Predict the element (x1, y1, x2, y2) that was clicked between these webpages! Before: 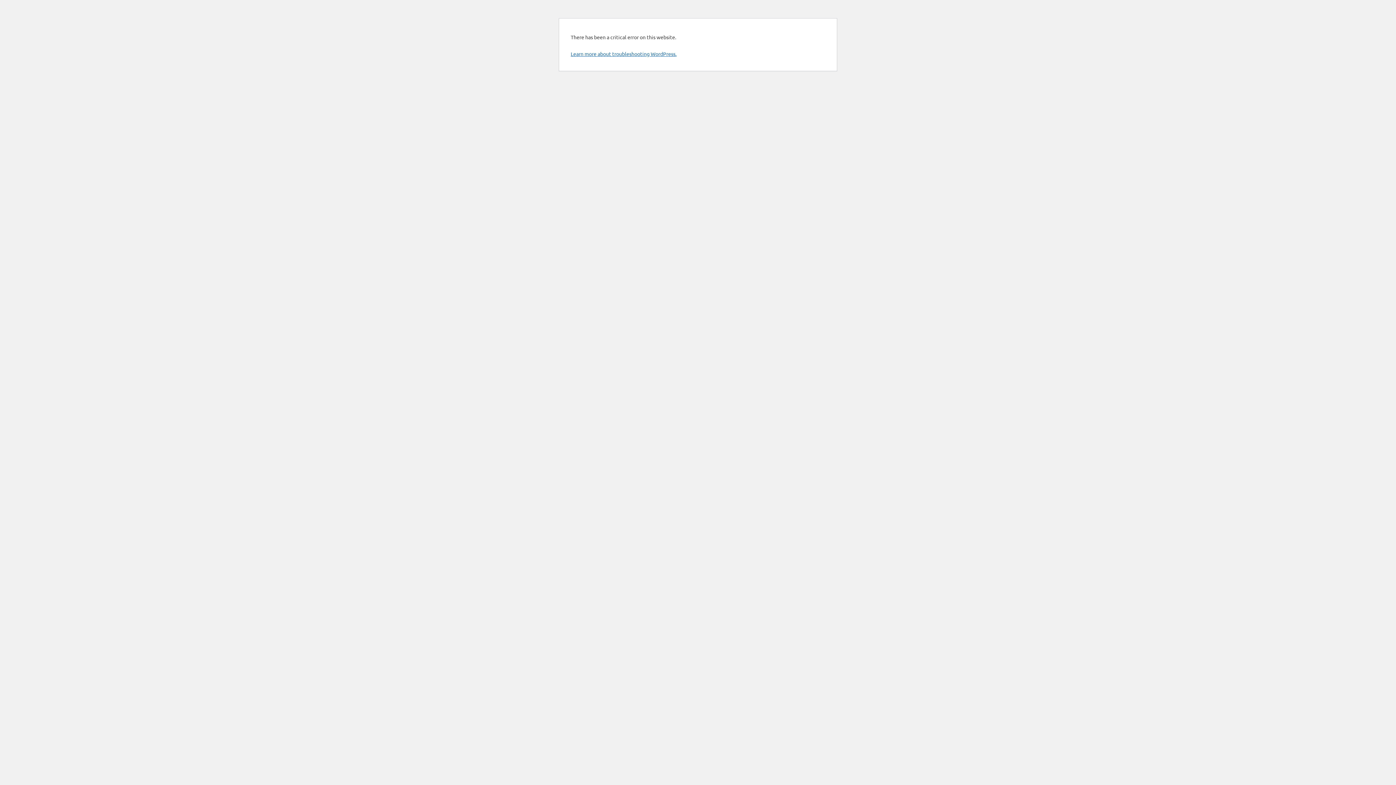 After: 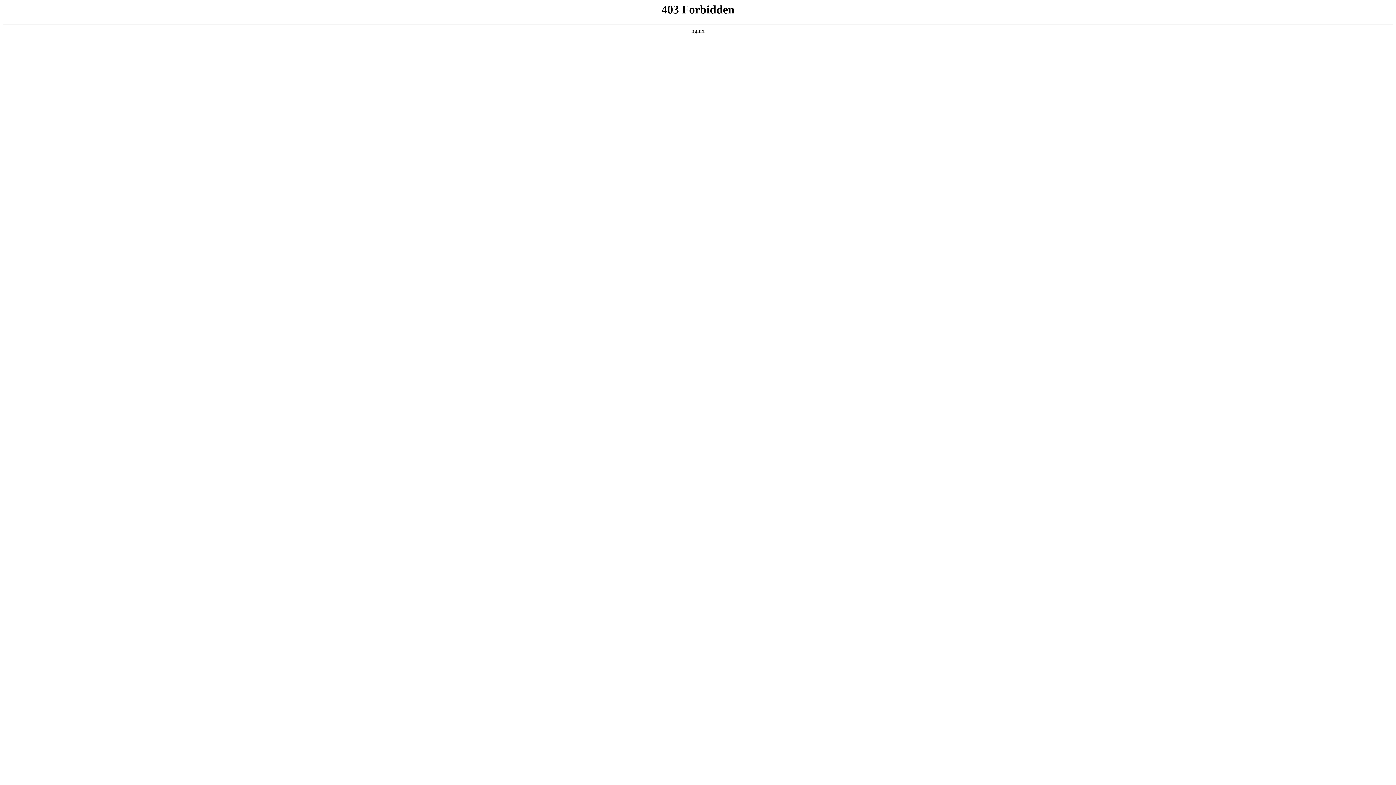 Action: bbox: (570, 50, 676, 57) label: Learn more about troubleshooting WordPress.